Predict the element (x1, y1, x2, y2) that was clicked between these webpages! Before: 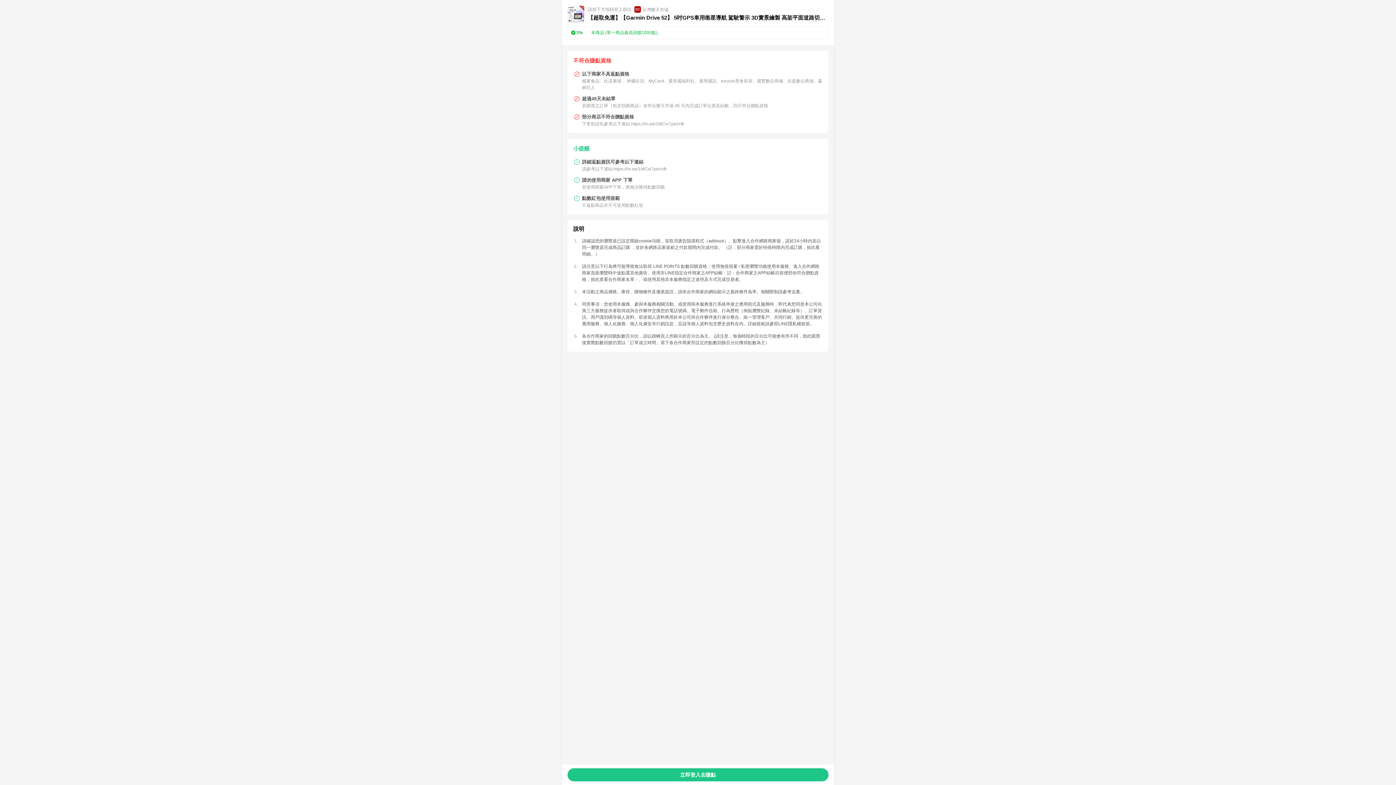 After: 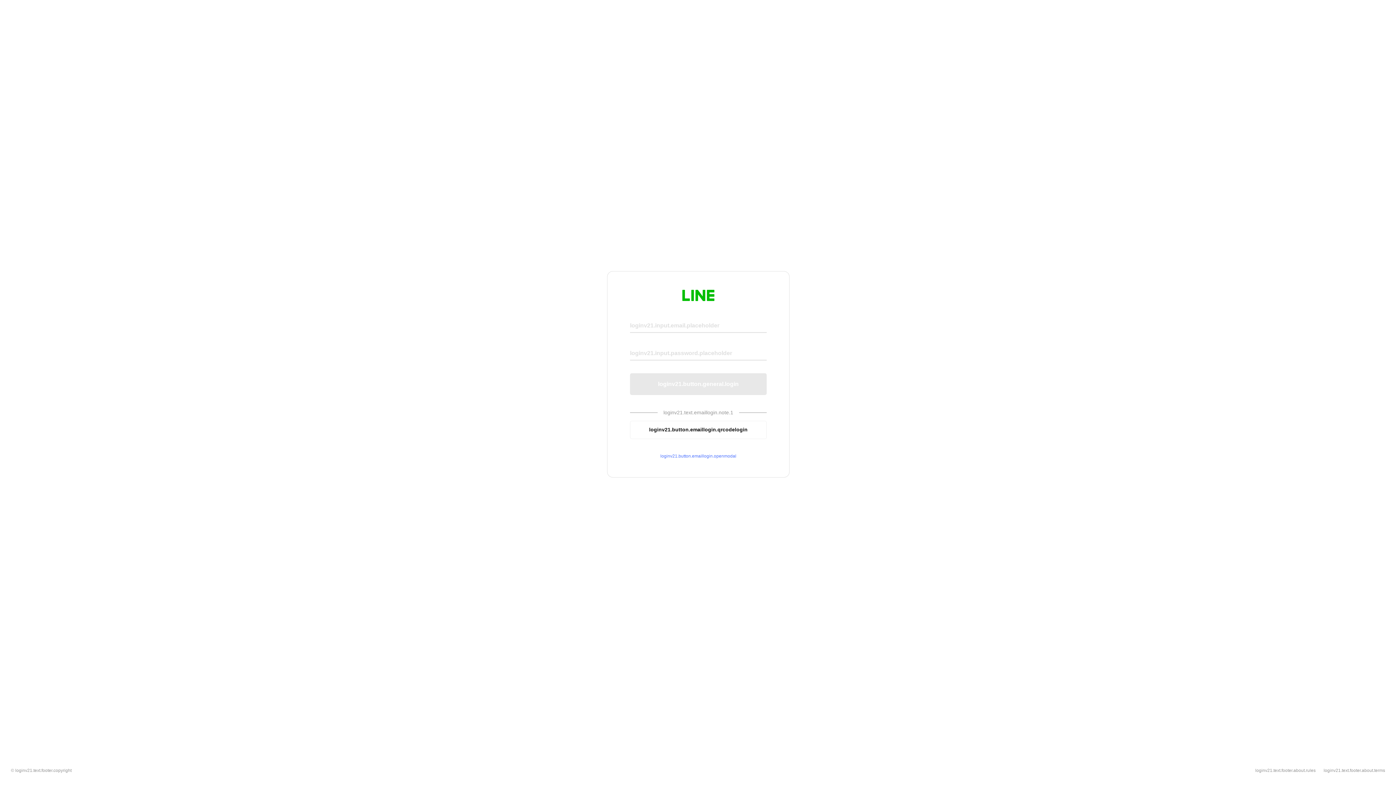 Action: bbox: (567, 768, 828, 781) label: 立即登入去賺點